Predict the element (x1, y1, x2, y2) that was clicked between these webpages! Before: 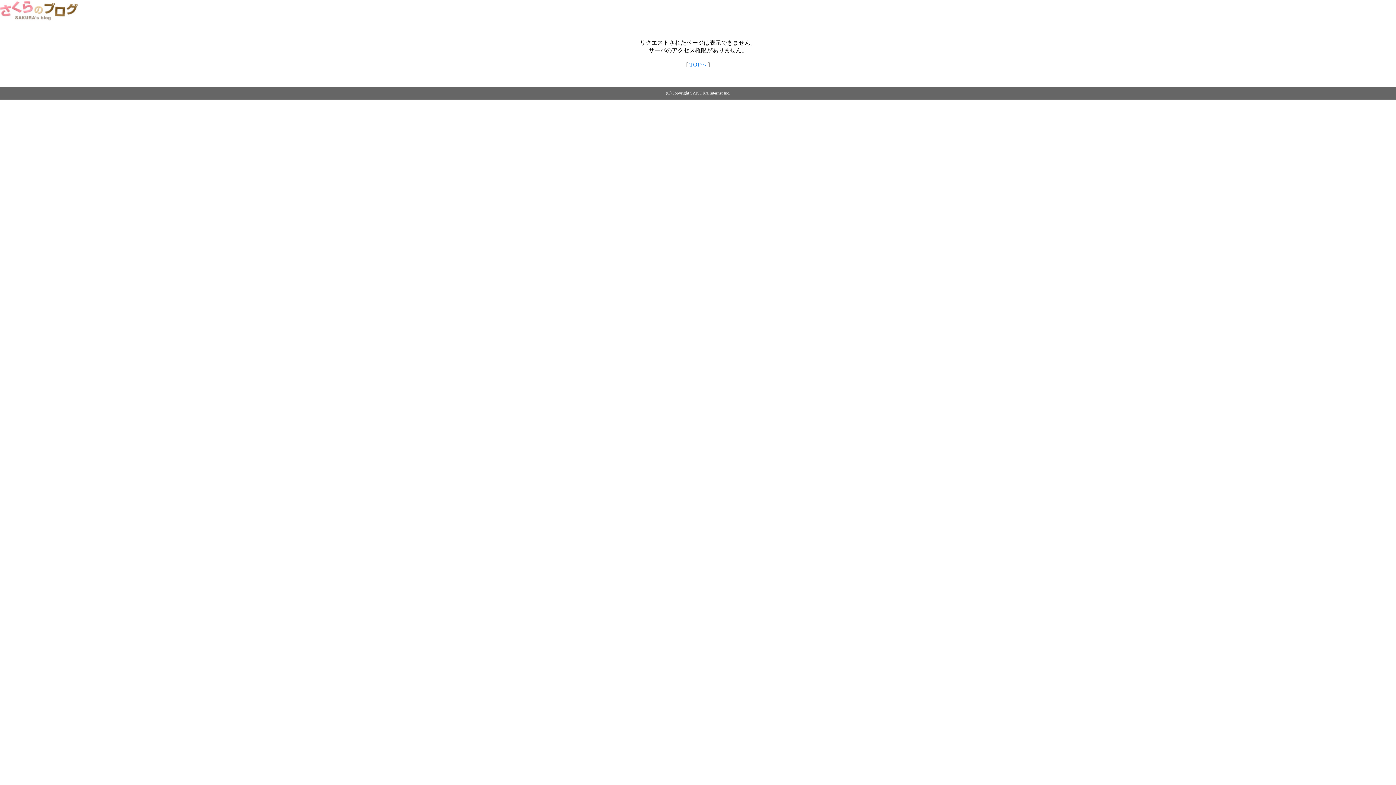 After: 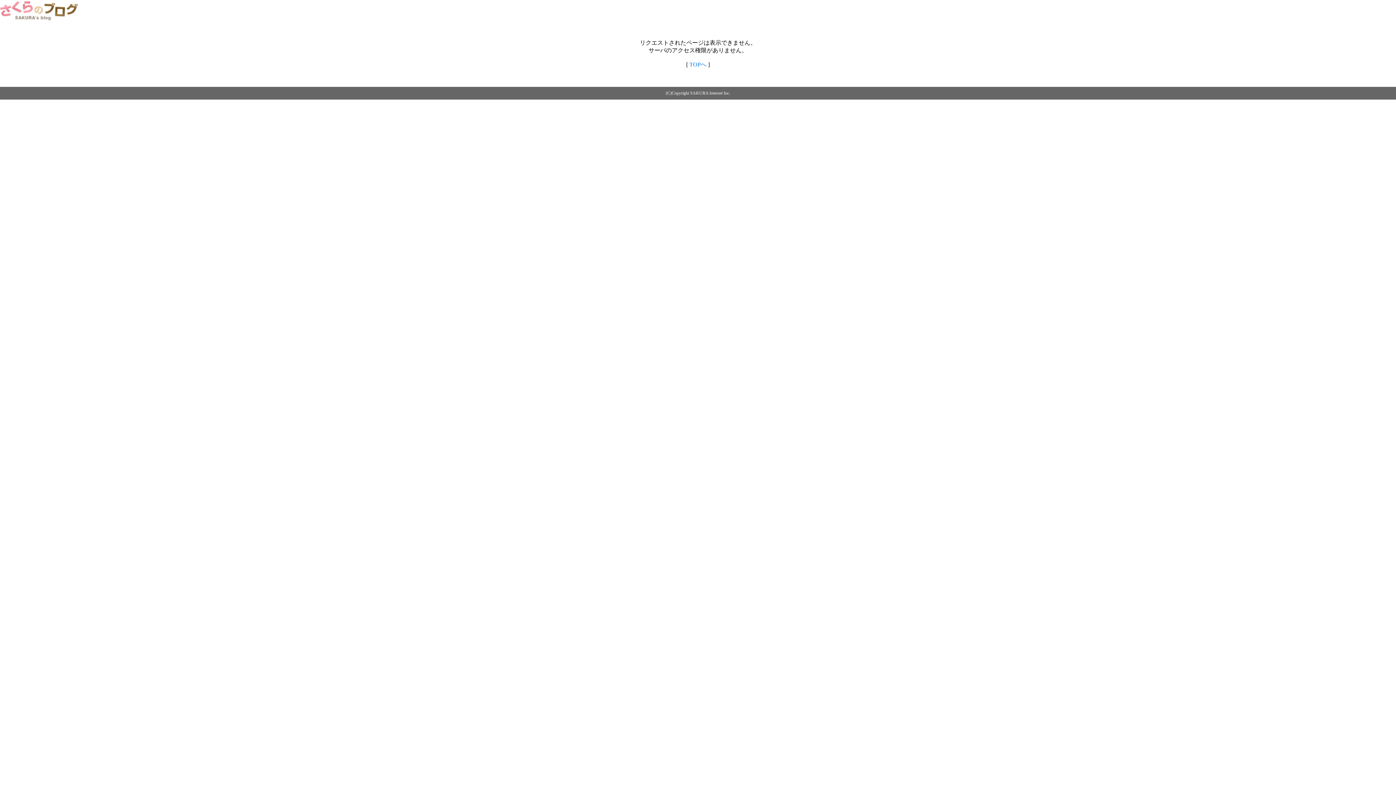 Action: label: TOPへ bbox: (689, 61, 706, 67)